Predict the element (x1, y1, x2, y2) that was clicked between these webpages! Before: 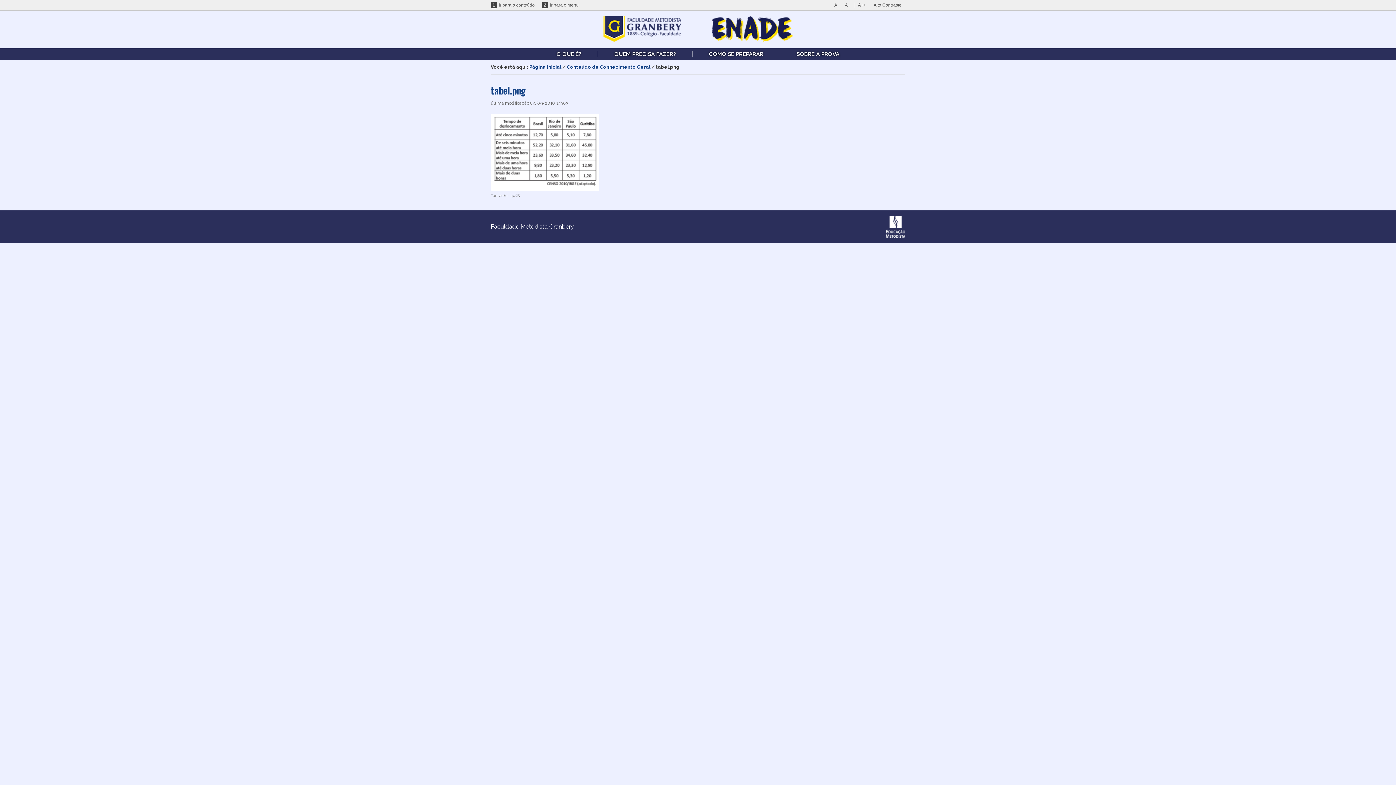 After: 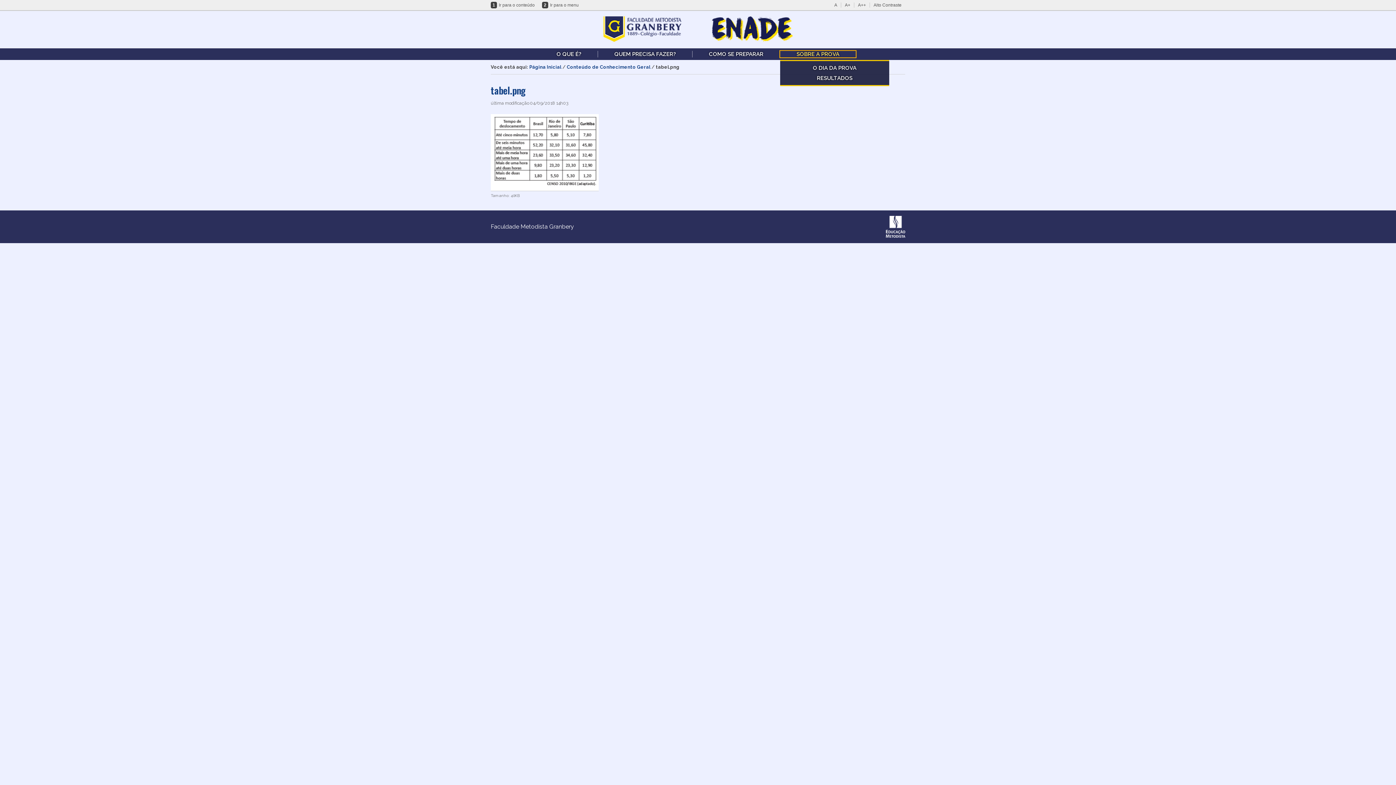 Action: label: SOBRE A PROVA bbox: (780, 50, 856, 57)